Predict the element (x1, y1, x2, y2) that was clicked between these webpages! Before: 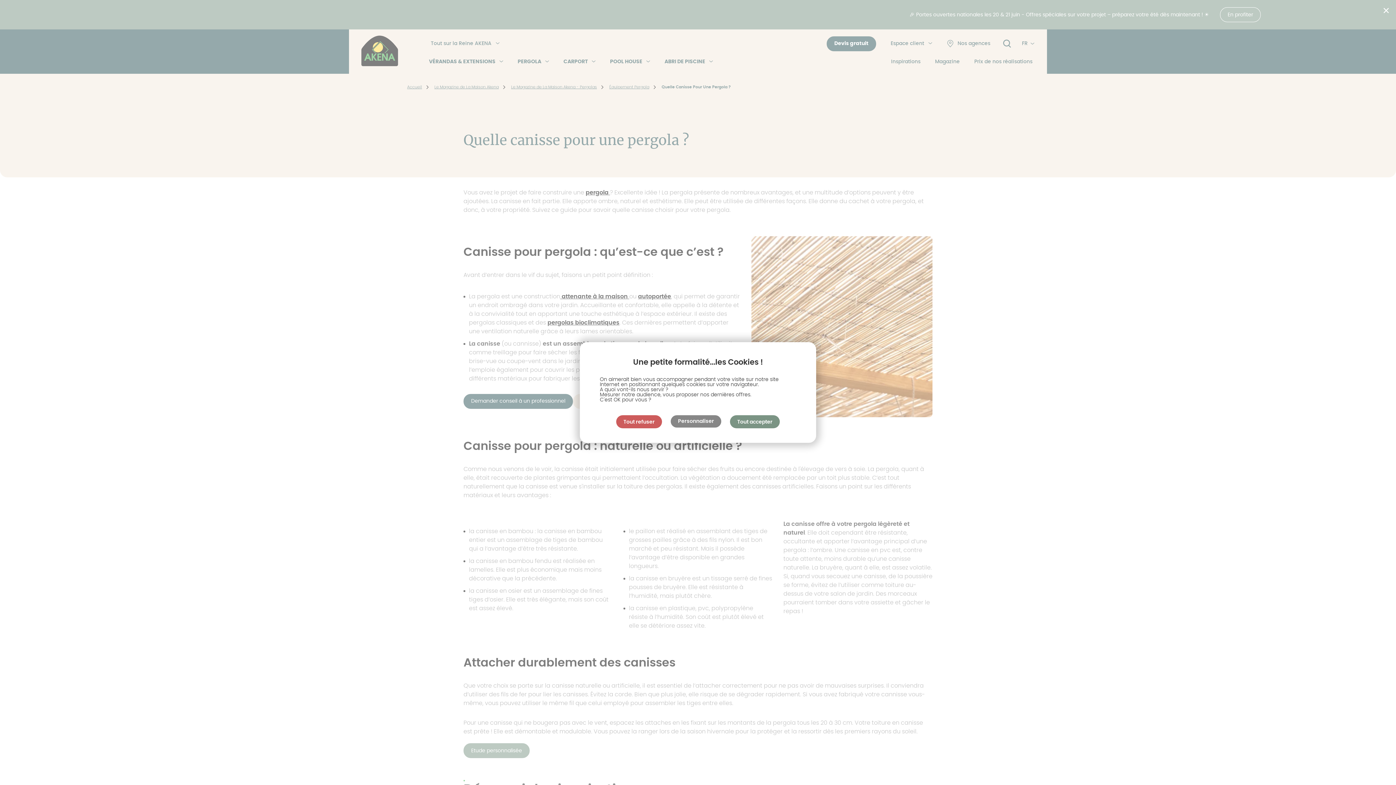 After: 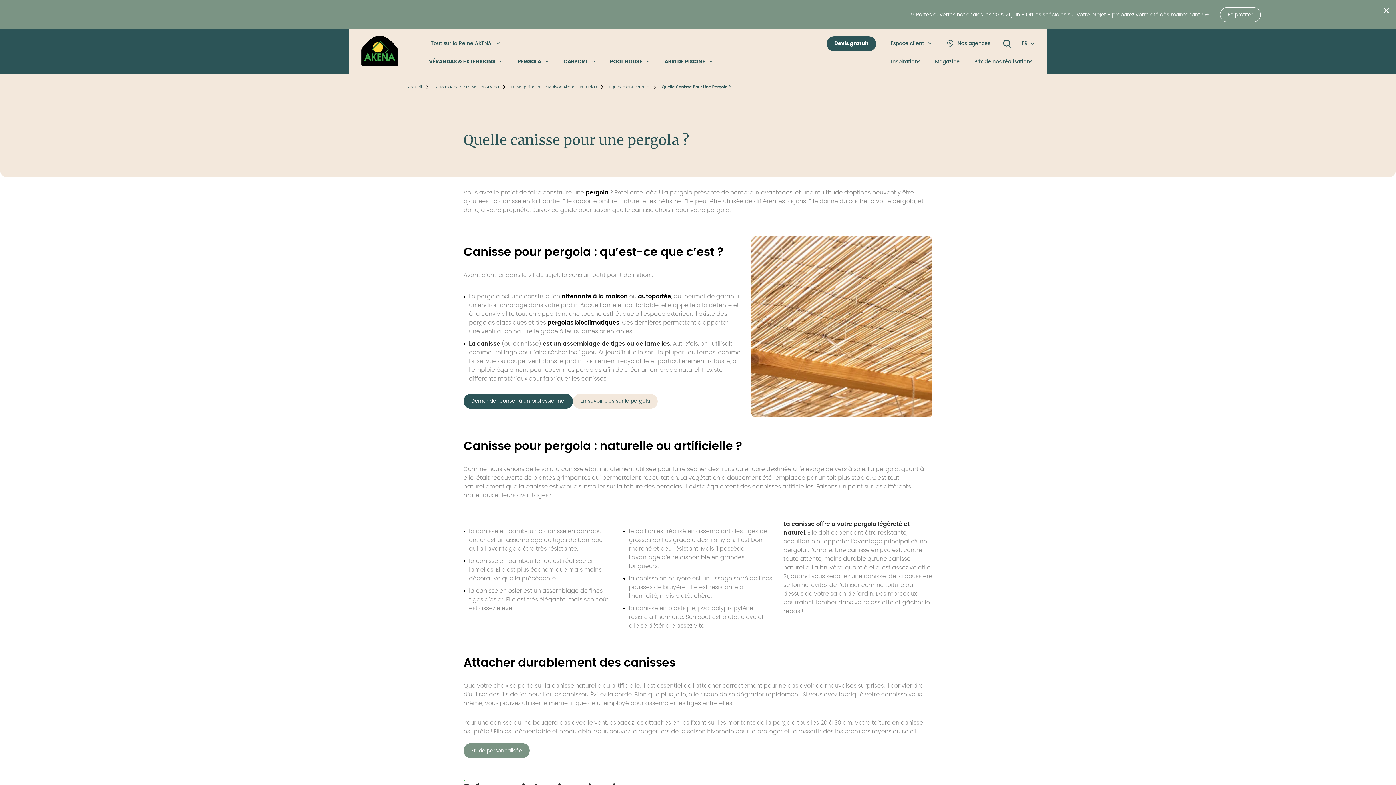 Action: label: Cookies : Tout refuser bbox: (616, 415, 662, 428)